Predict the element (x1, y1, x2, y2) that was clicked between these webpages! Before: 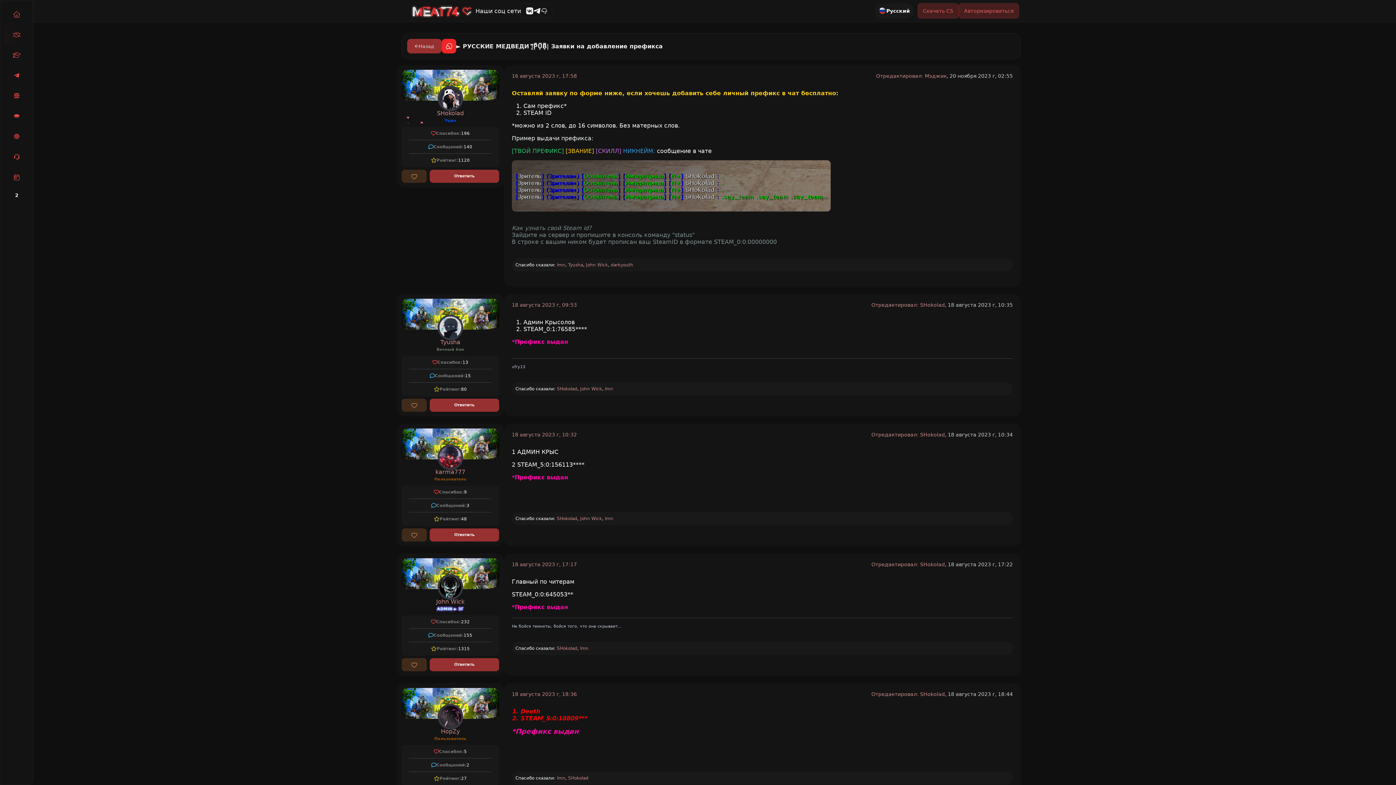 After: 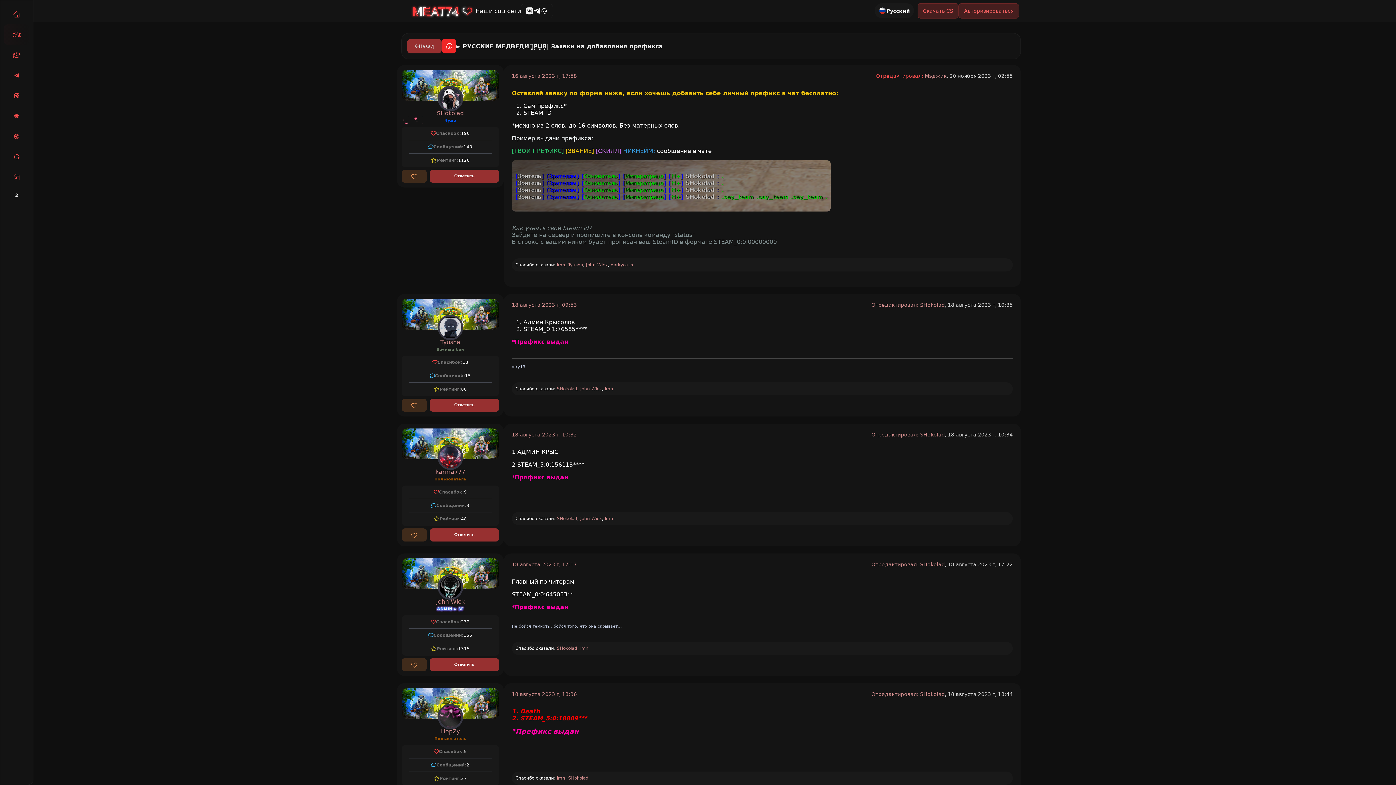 Action: bbox: (876, 73, 925, 78) label: Отредактировал: 